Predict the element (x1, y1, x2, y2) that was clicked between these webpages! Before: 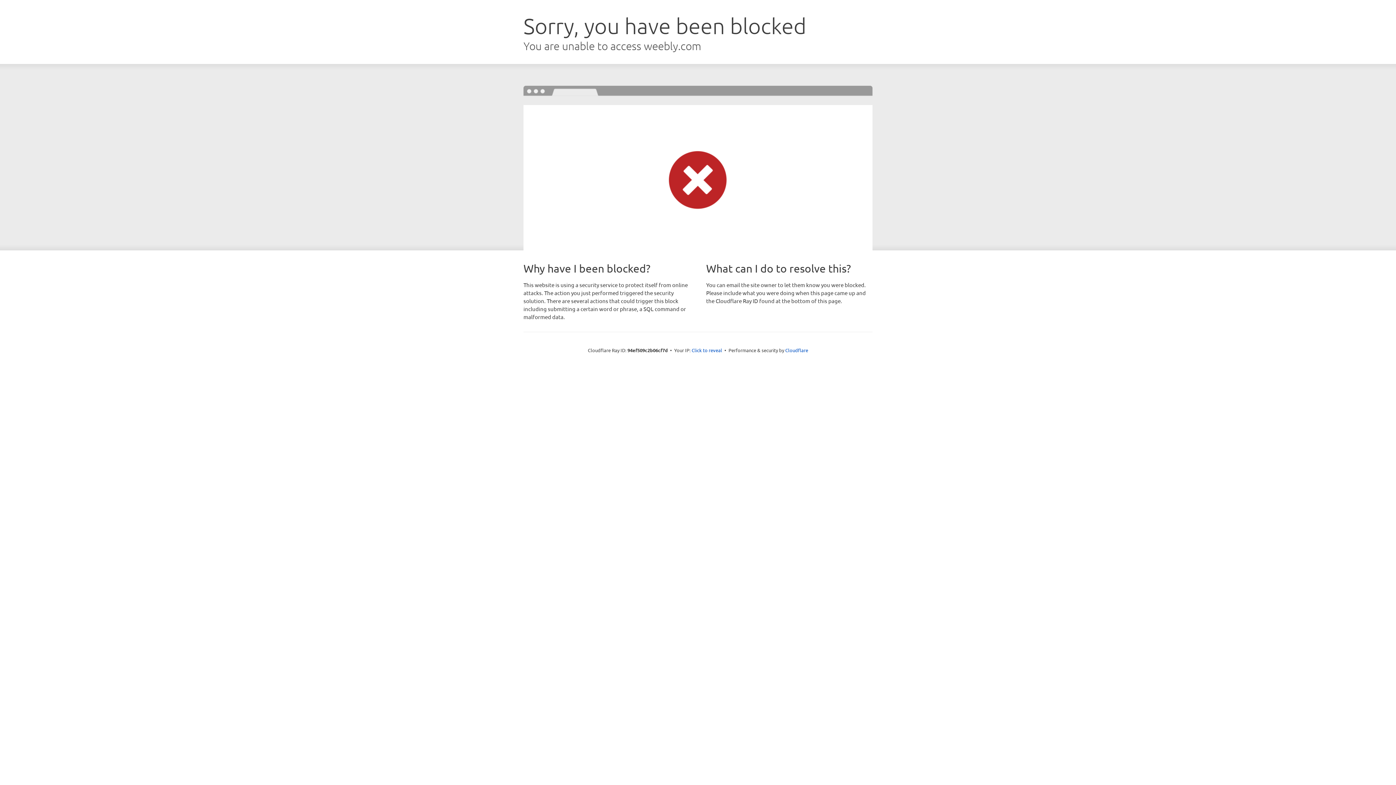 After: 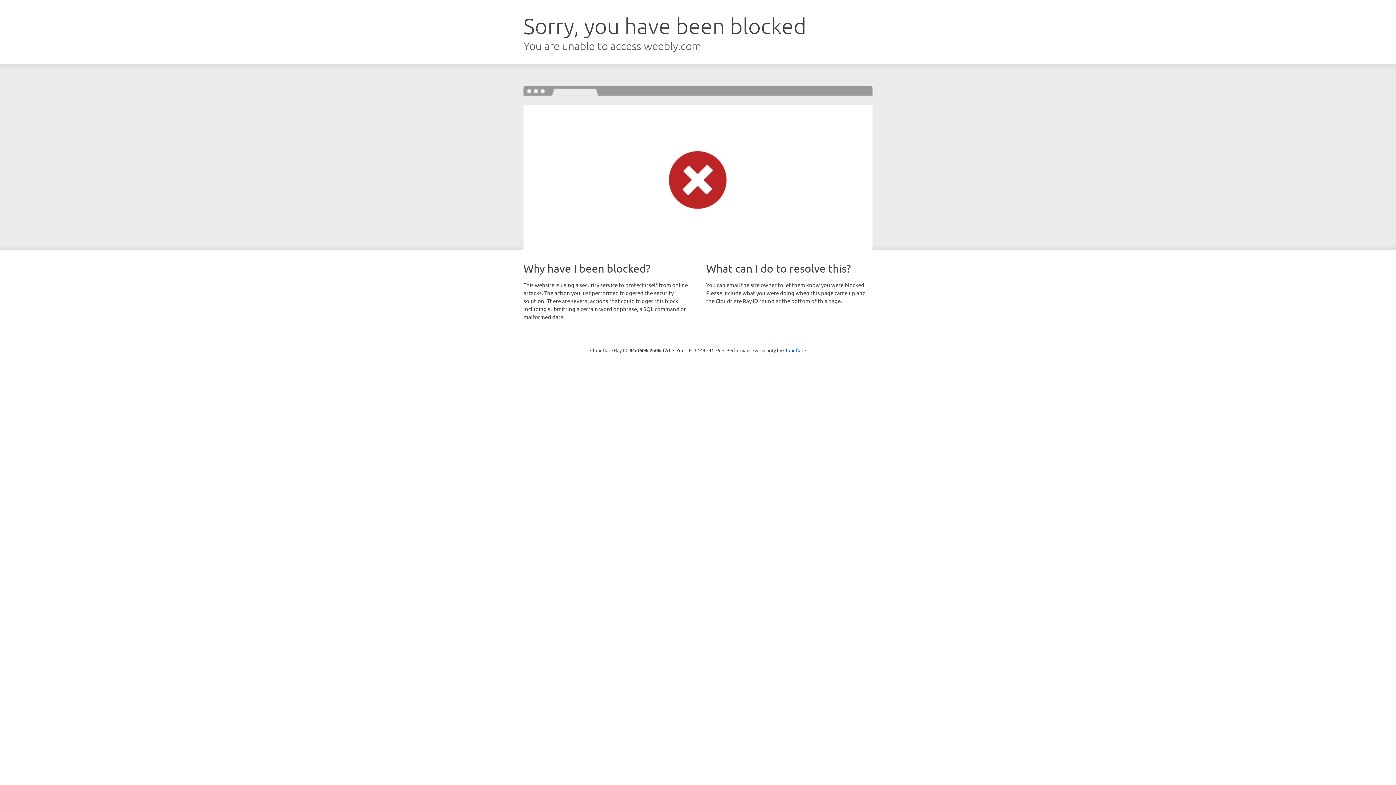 Action: bbox: (691, 346, 722, 353) label: Click to reveal